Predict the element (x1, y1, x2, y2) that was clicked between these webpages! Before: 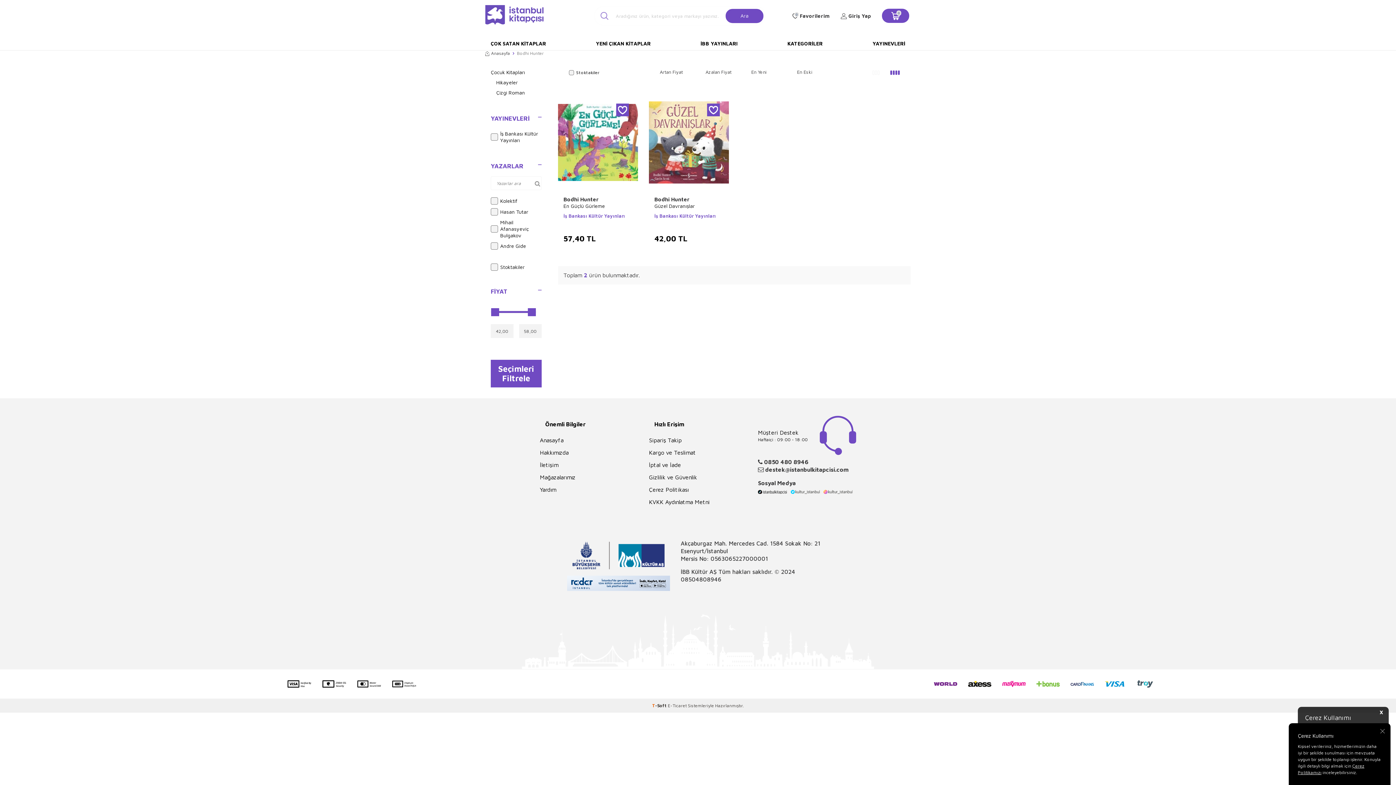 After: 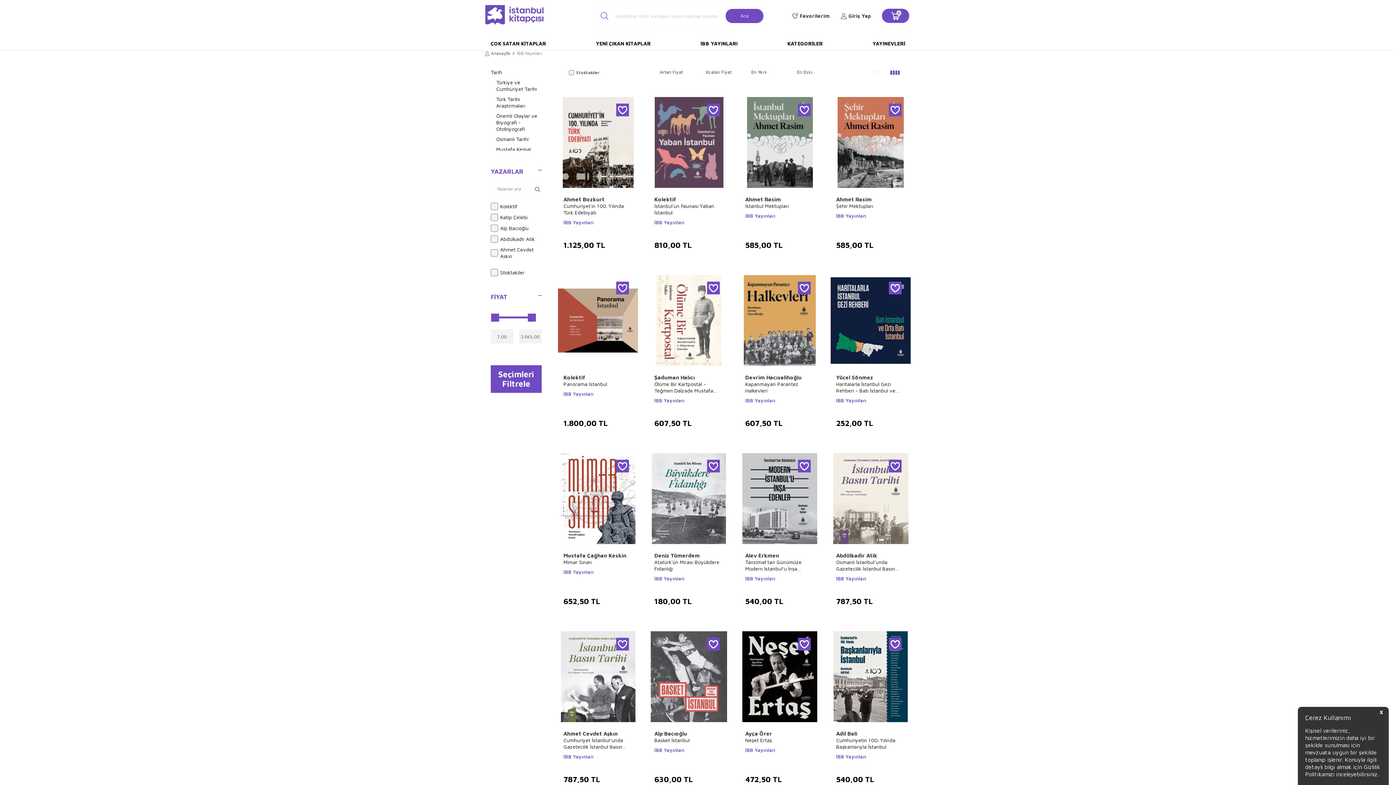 Action: label: İBB YAYINLARI bbox: (695, 37, 743, 50)